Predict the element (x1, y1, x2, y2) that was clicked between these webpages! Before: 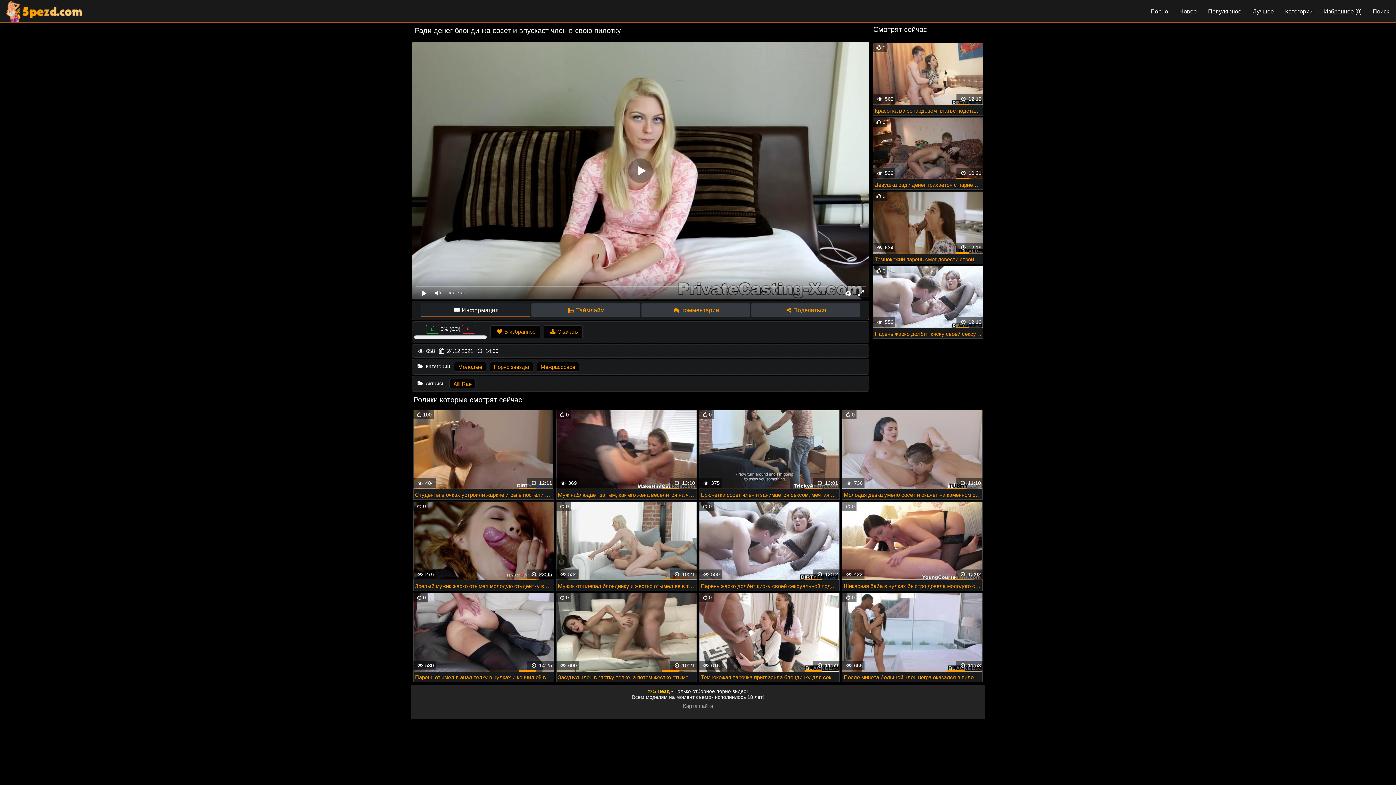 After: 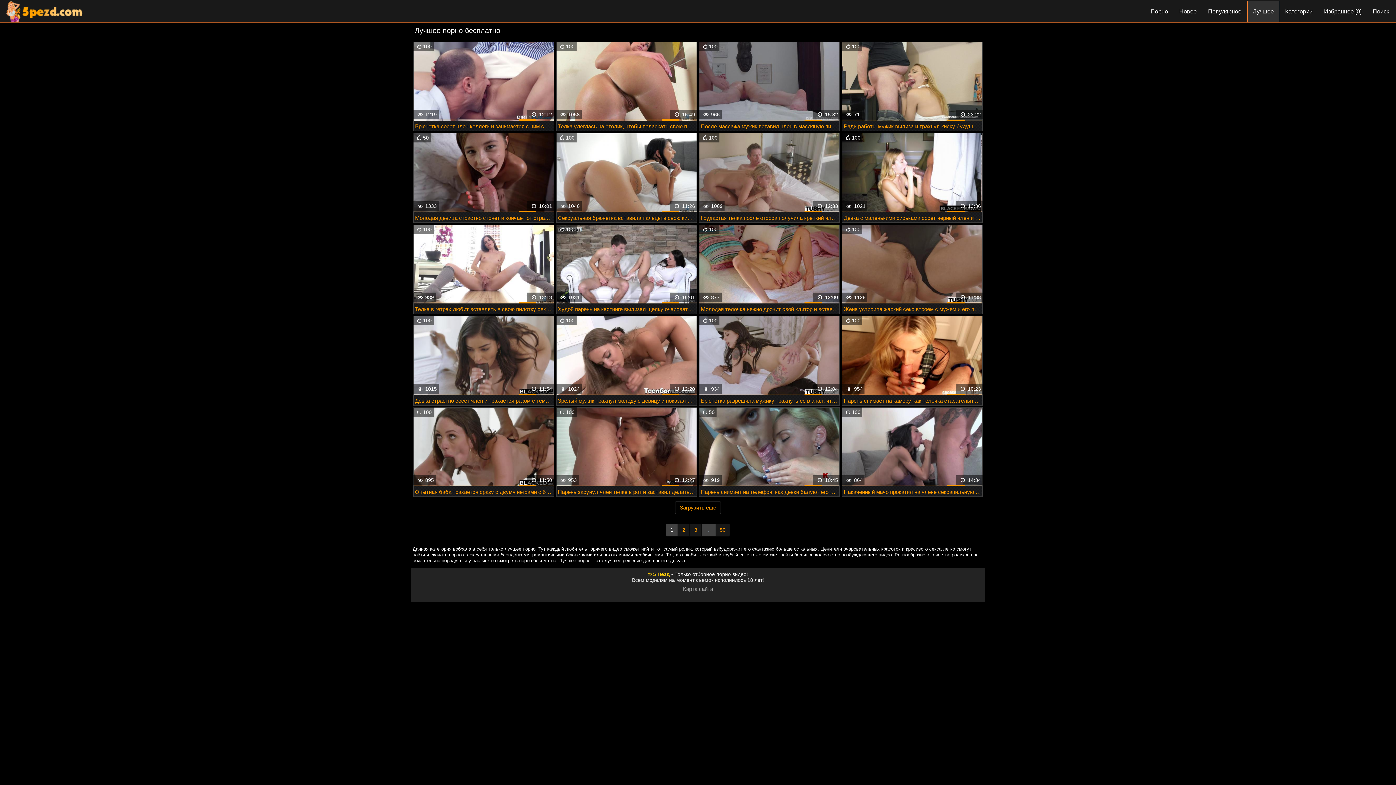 Action: bbox: (1247, 1, 1279, 22) label: Лучшее